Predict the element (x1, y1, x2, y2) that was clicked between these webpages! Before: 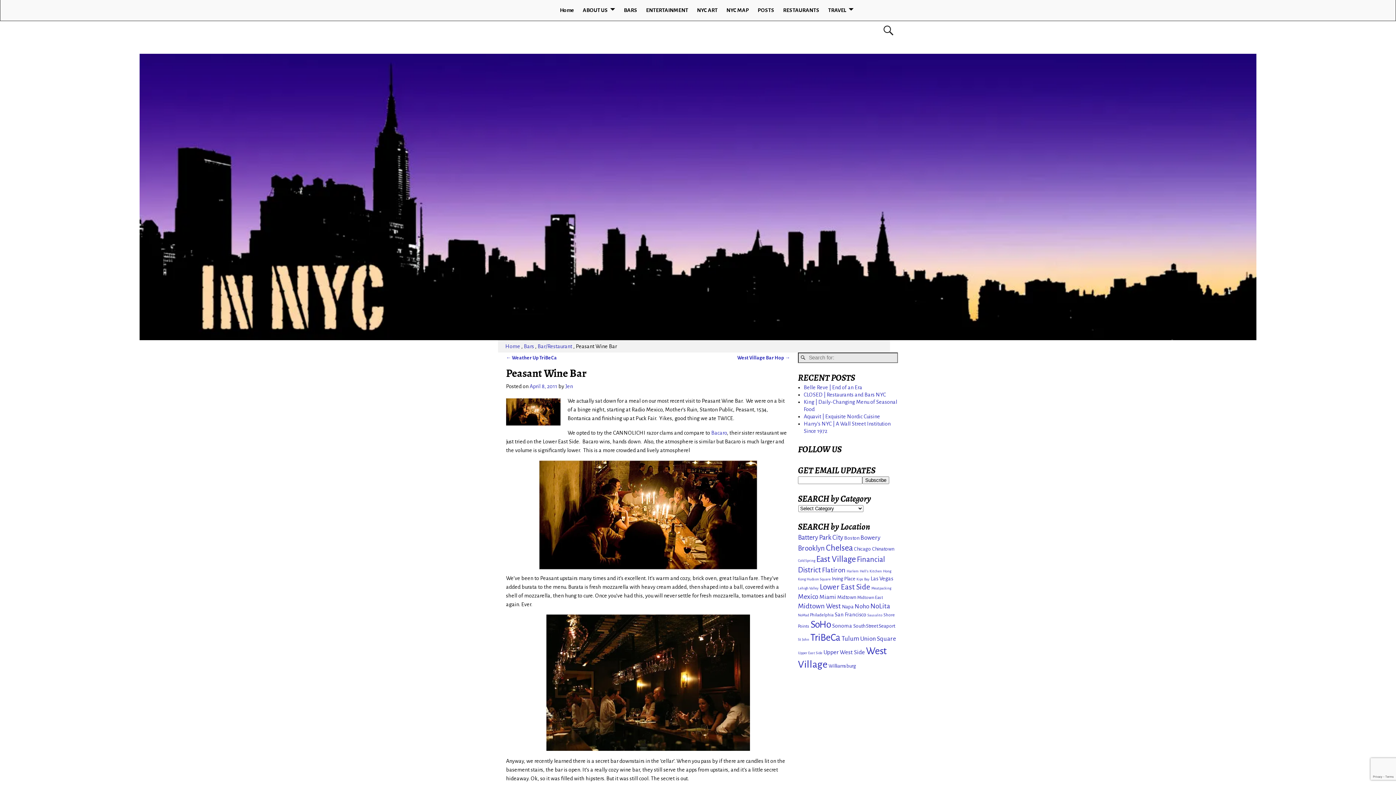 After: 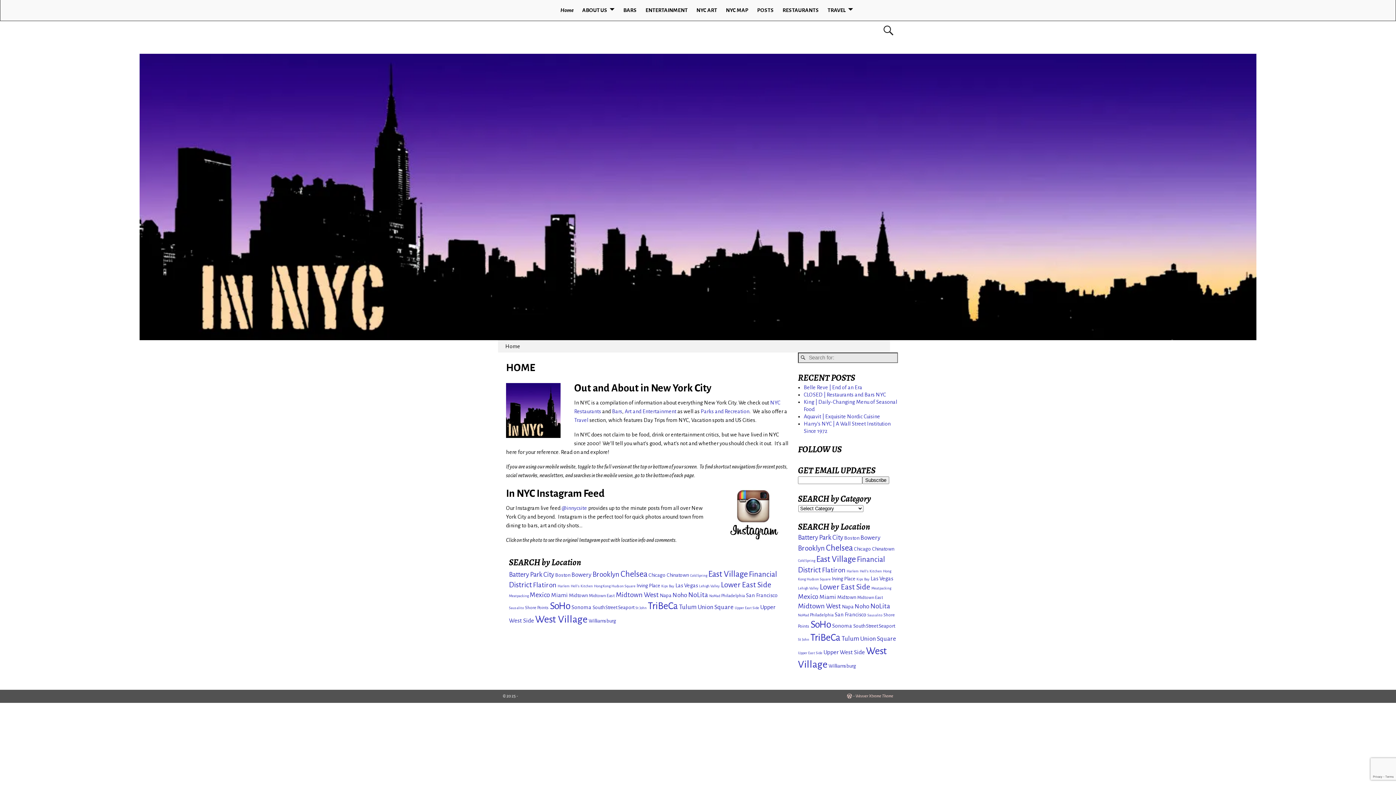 Action: label: Home bbox: (555, 3, 578, 16)